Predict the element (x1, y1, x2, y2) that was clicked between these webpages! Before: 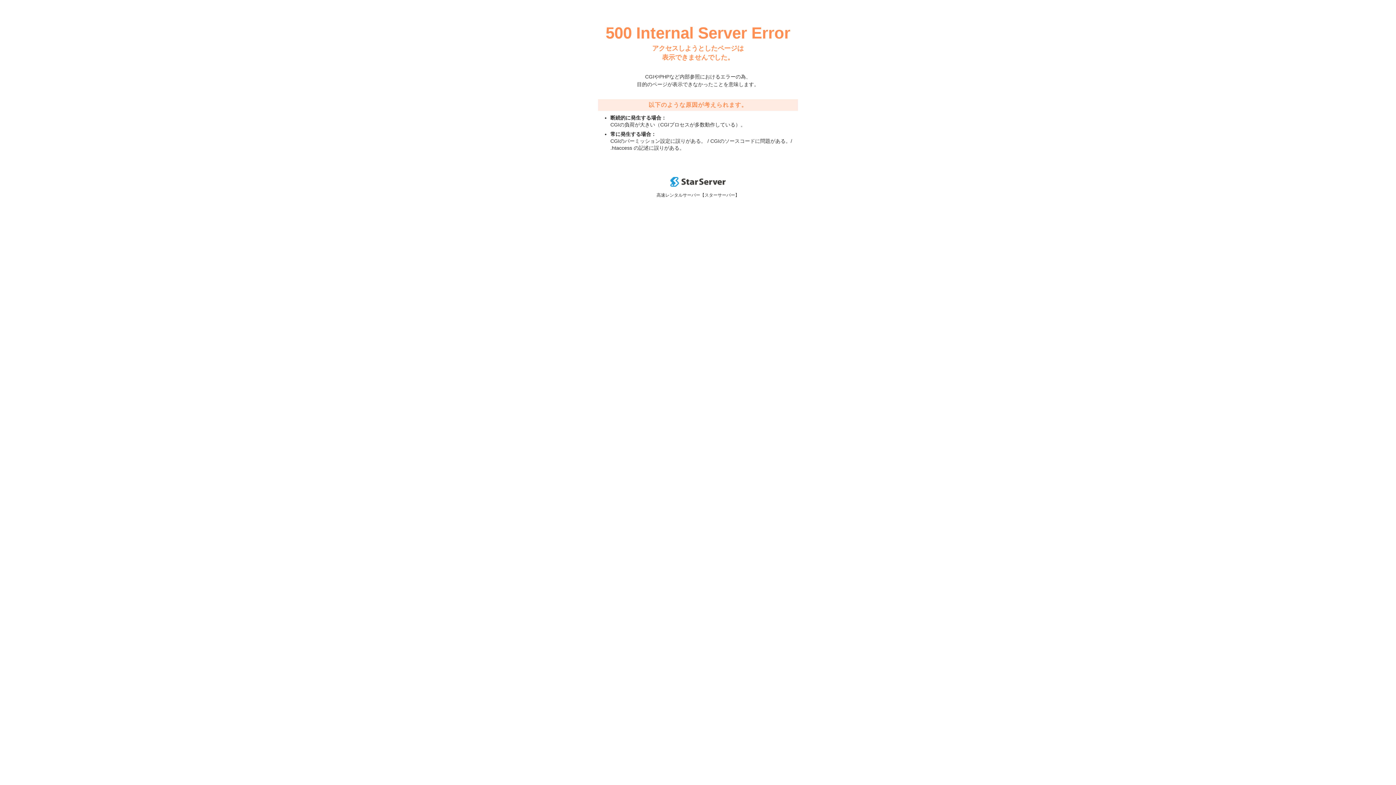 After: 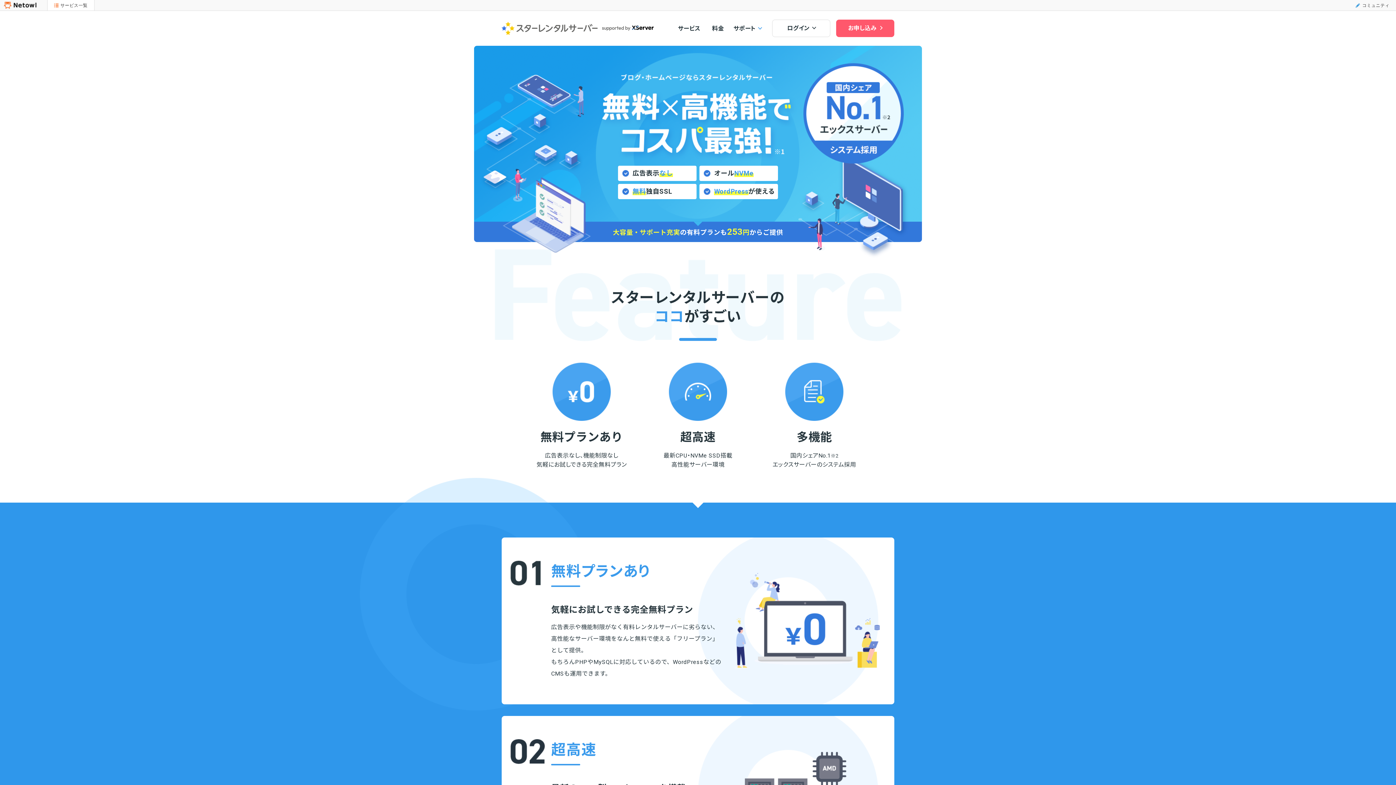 Action: bbox: (670, 182, 725, 188)